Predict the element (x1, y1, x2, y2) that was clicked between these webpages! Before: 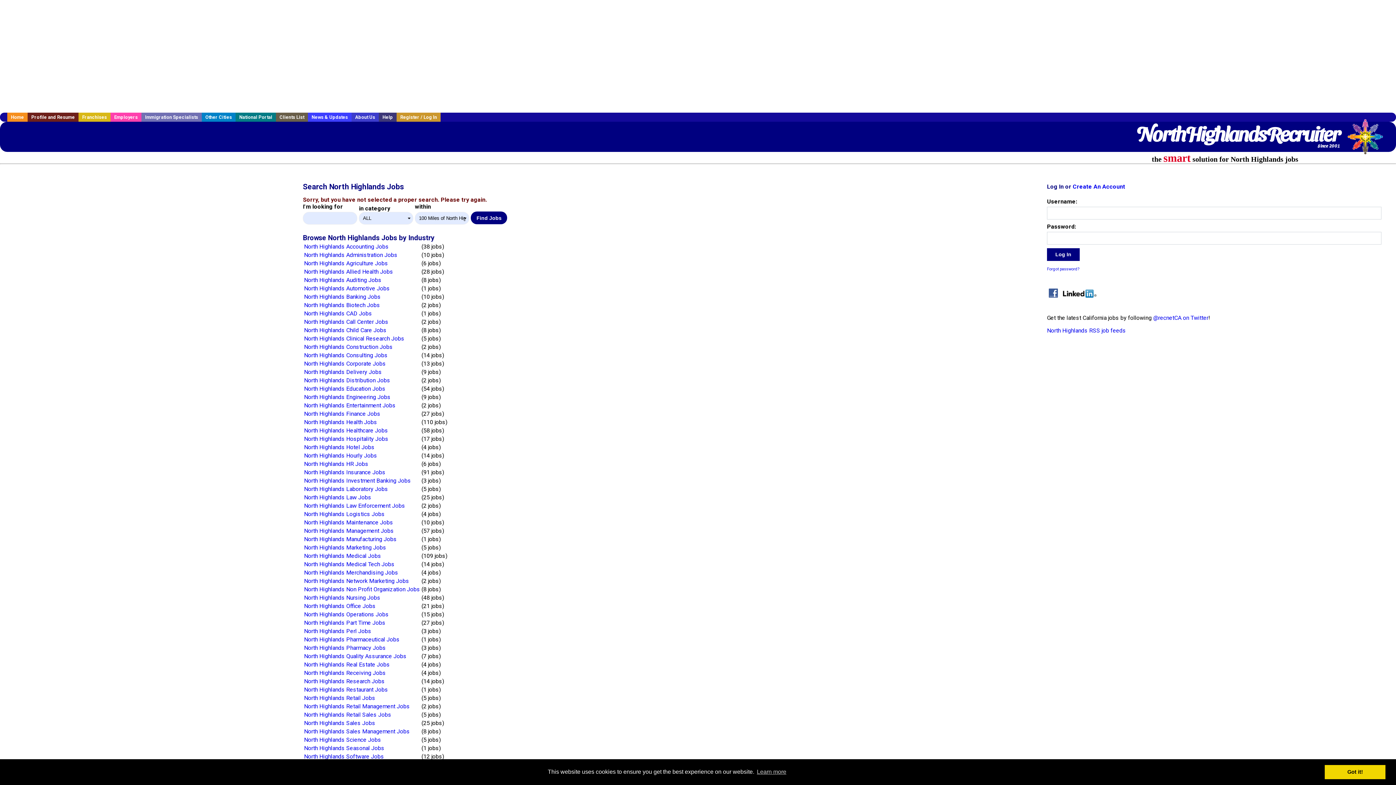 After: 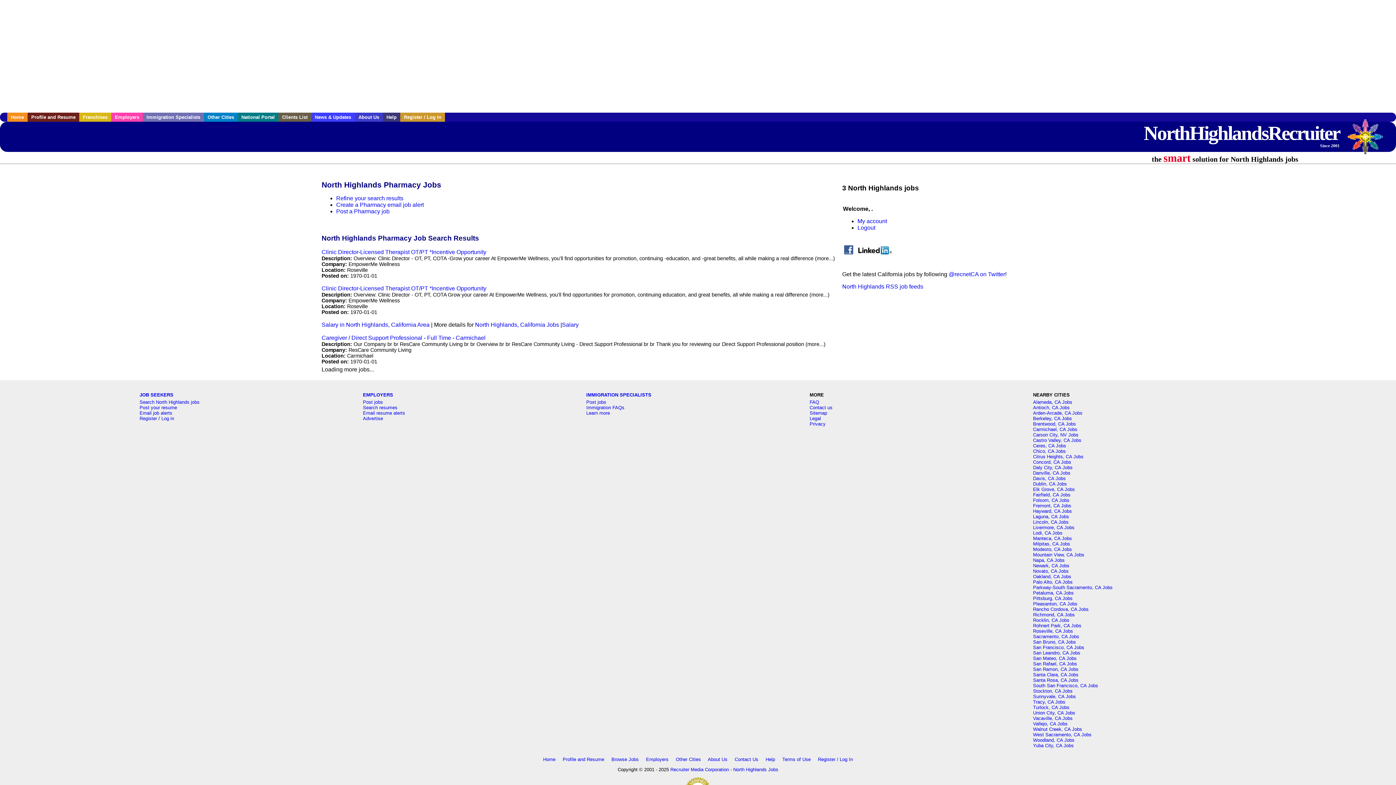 Action: bbox: (304, 644, 385, 651) label: North Highlands Pharmacy Jobs